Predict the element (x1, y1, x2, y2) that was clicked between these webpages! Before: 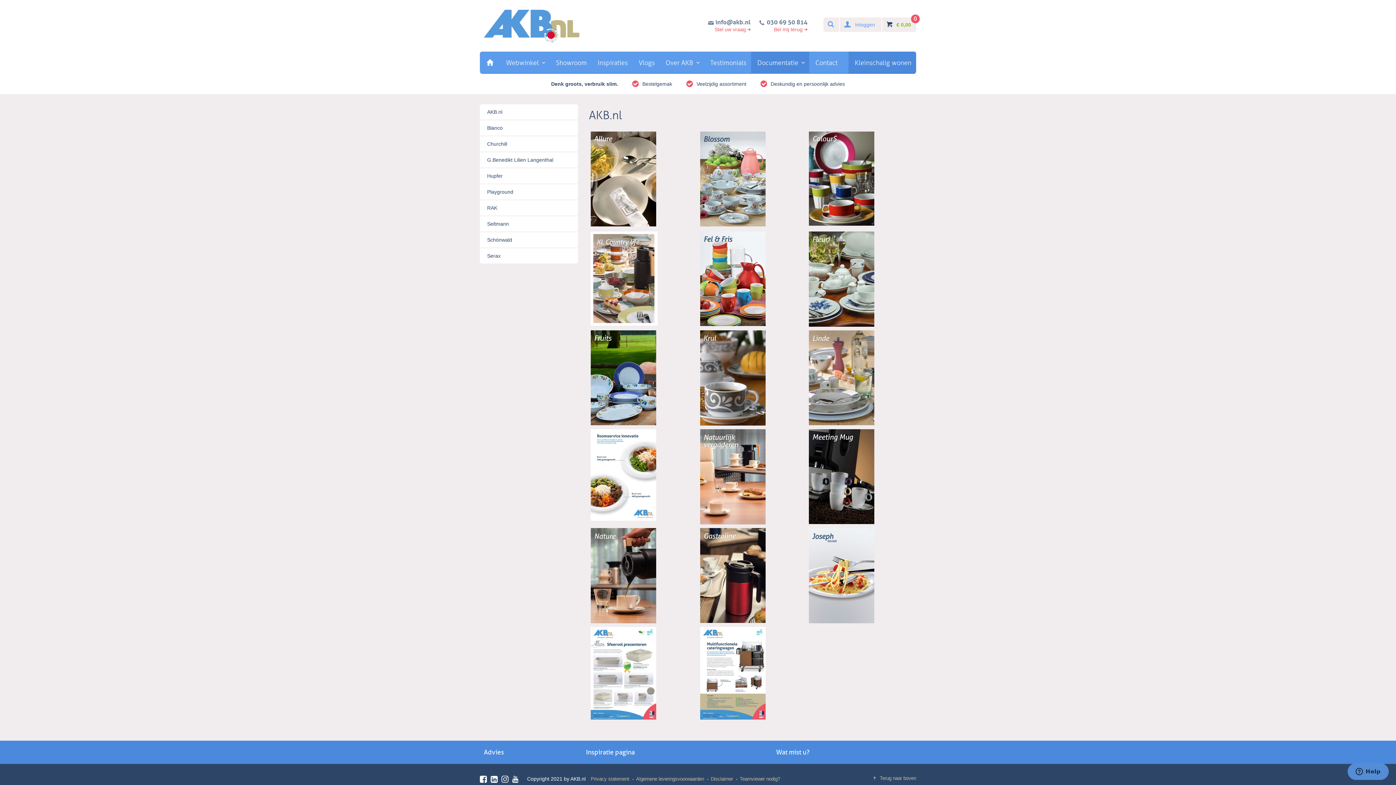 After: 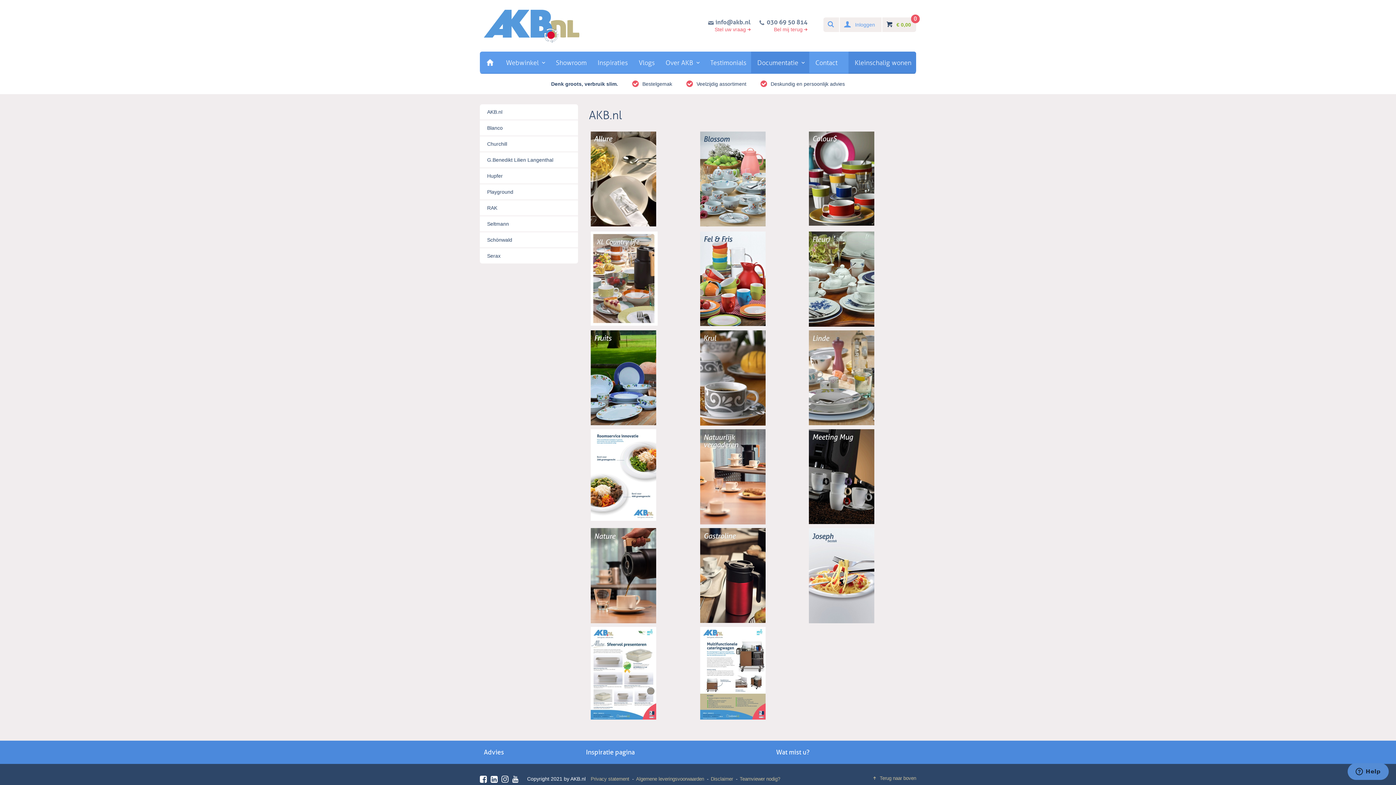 Action: bbox: (700, 529, 765, 535)